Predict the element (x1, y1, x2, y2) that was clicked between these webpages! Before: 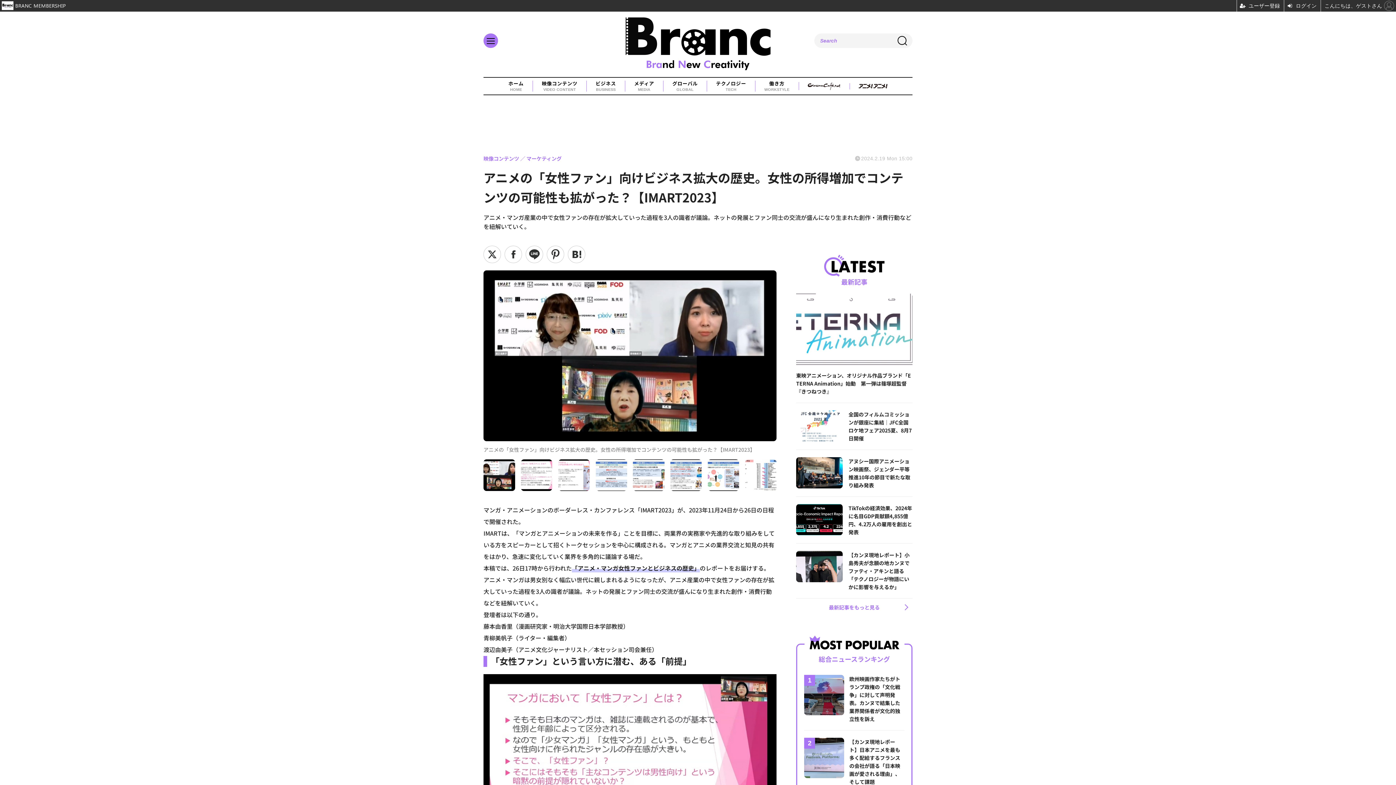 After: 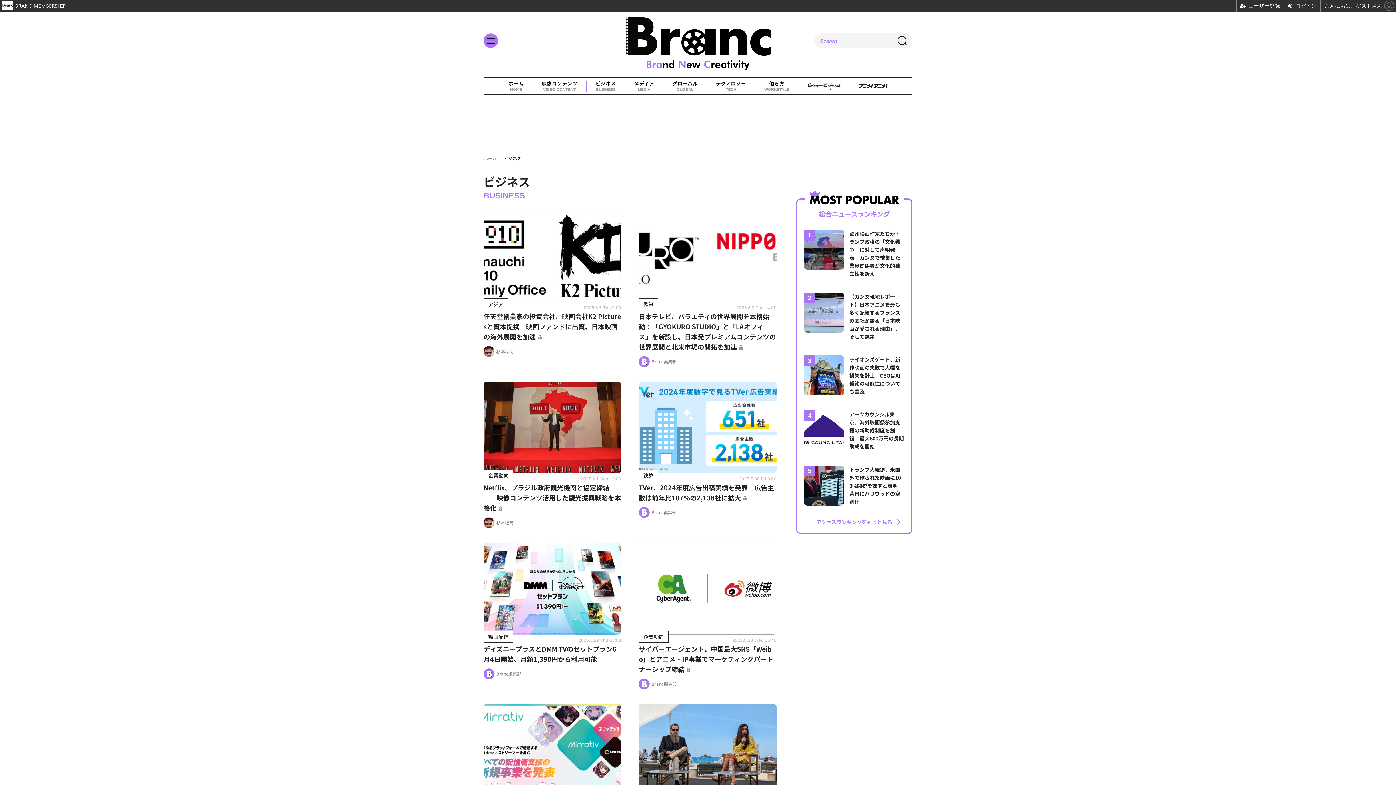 Action: label: ビジネス
BUSINESS bbox: (595, 80, 616, 91)